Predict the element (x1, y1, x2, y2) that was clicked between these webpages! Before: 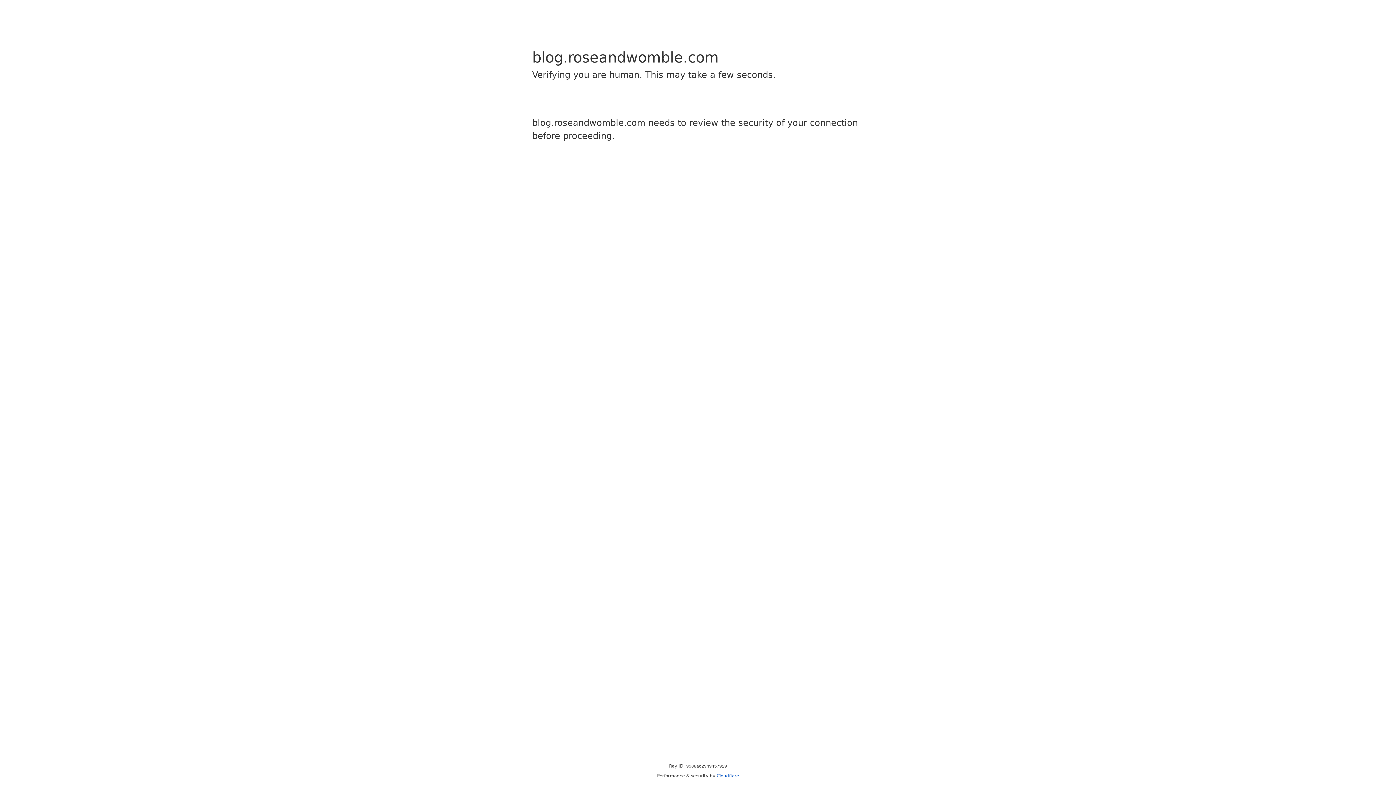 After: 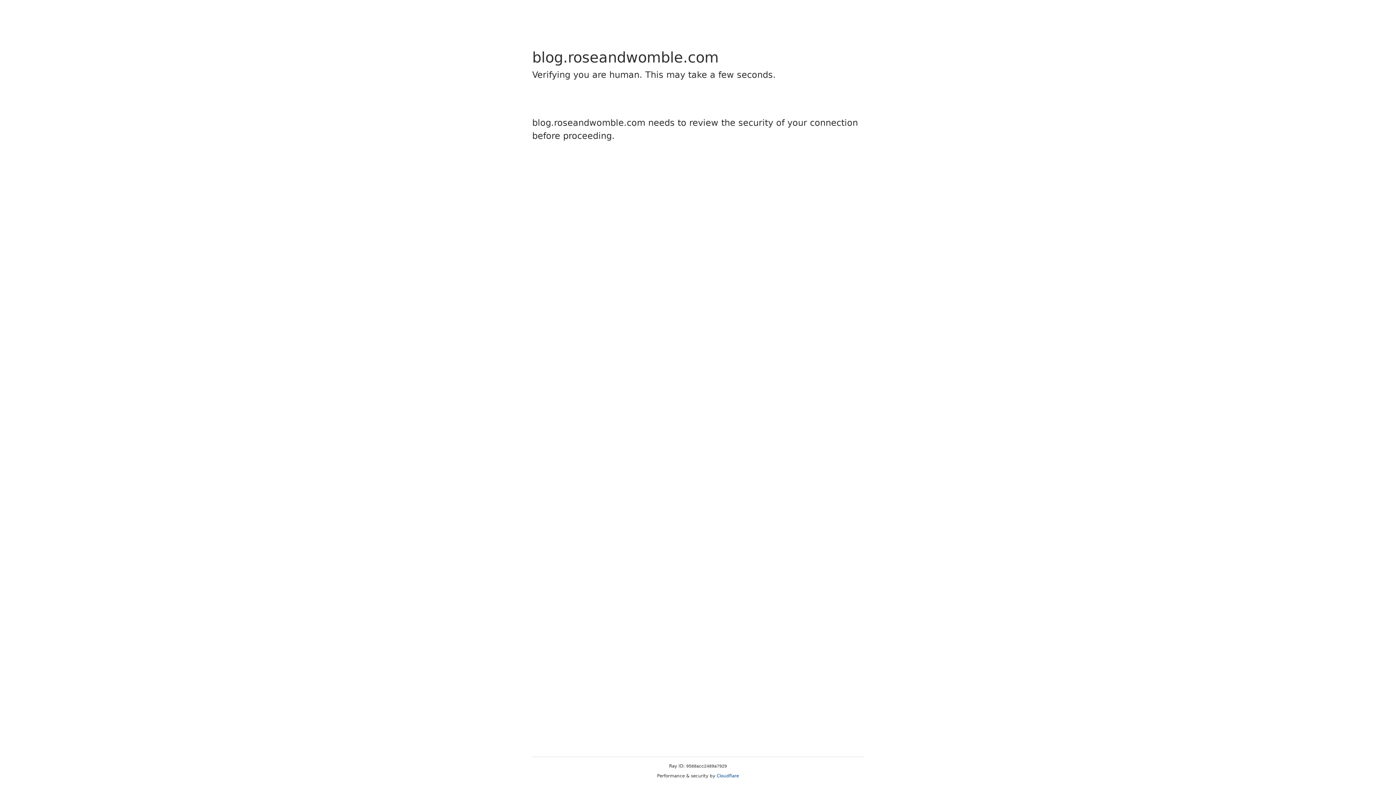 Action: bbox: (716, 773, 739, 778) label: Cloudflare